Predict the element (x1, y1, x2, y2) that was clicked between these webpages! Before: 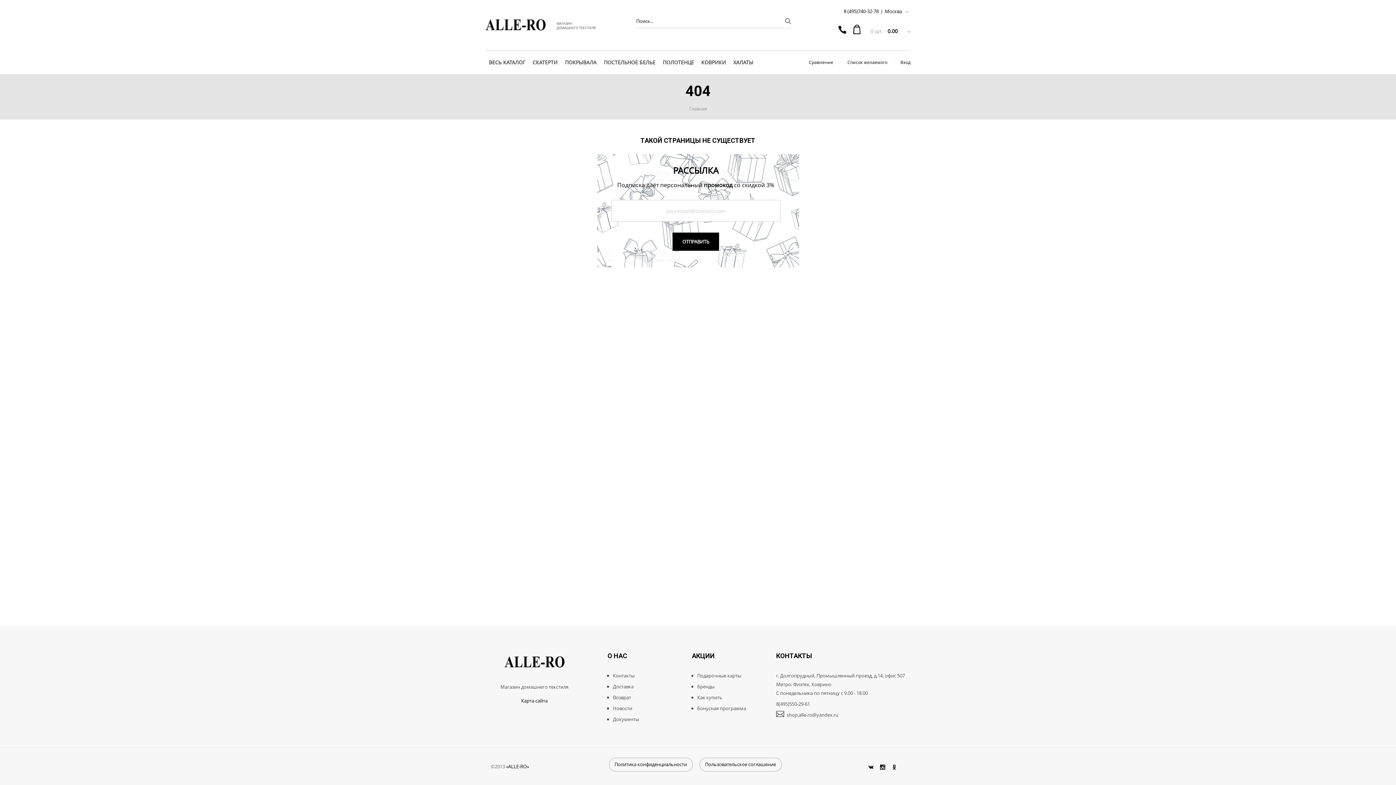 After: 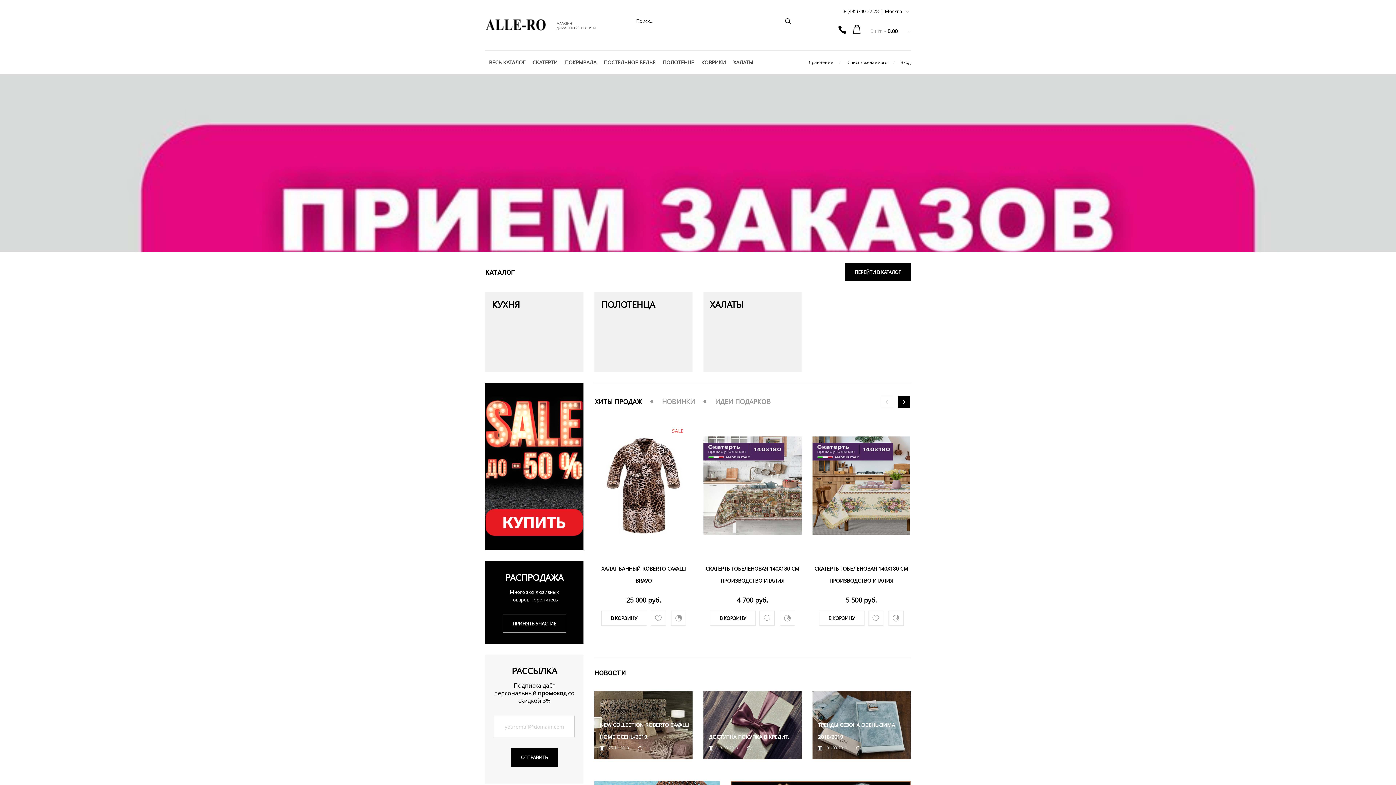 Action: bbox: (485, 14, 545, 35)